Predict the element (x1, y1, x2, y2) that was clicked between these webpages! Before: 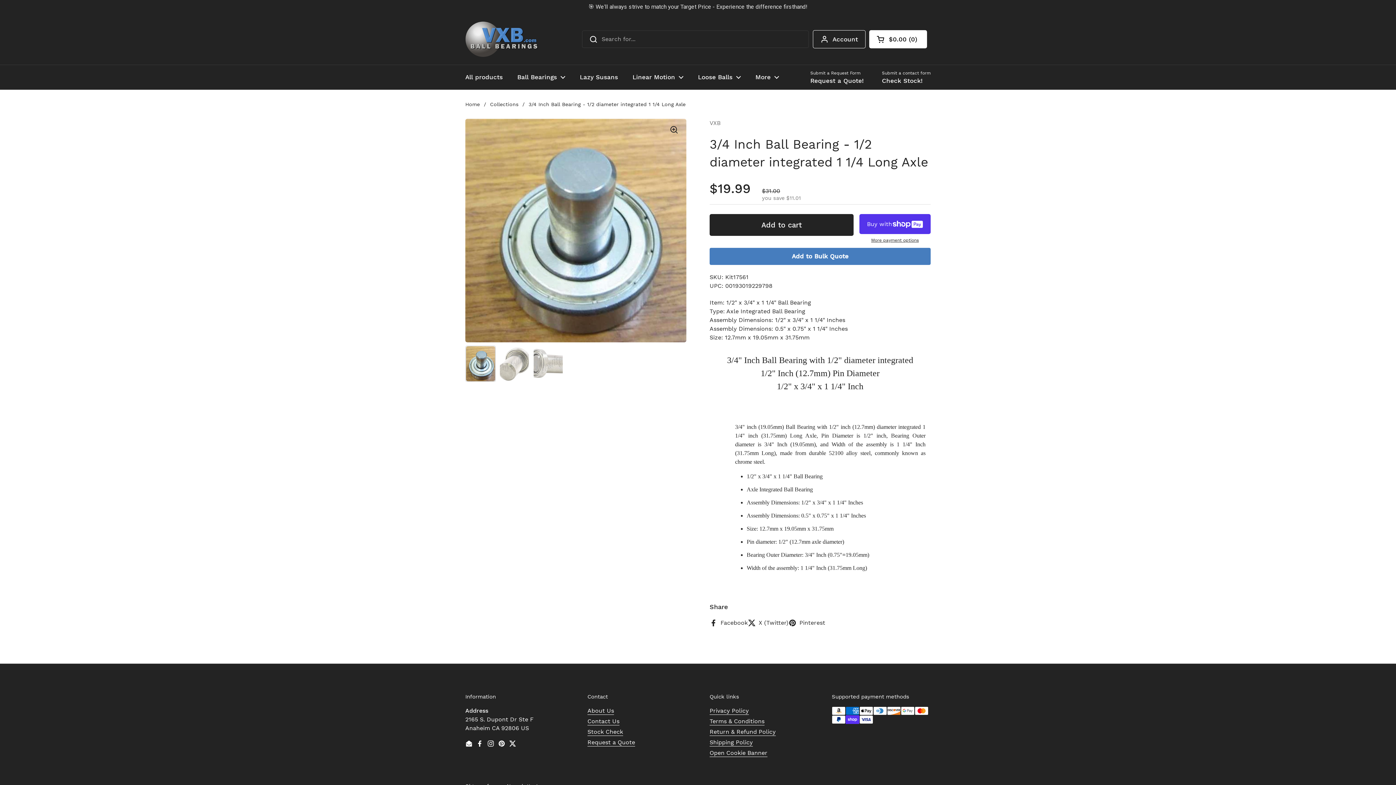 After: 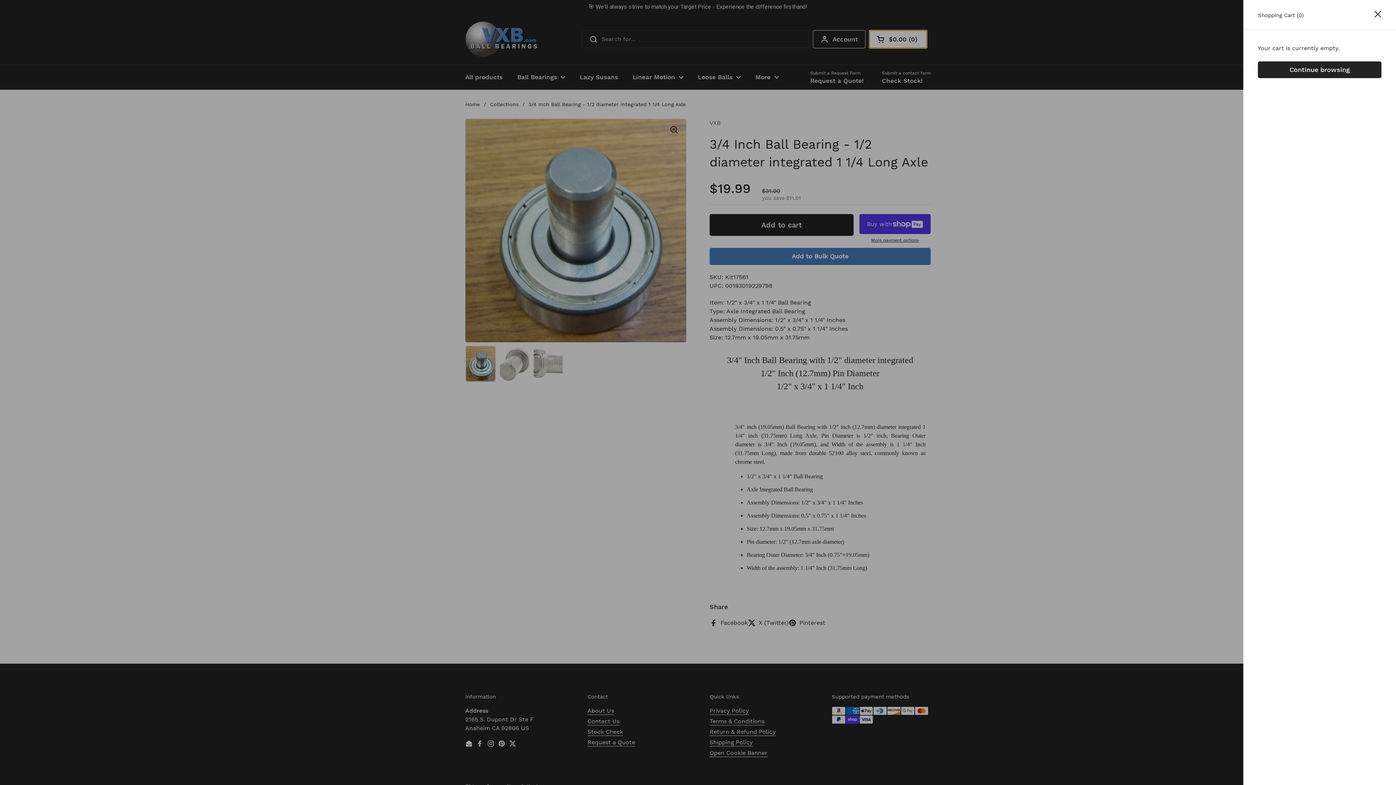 Action: bbox: (869, 16, 927, 34) label: Open cart
Shopping Cart Total:
$0.00
0
products in your cart